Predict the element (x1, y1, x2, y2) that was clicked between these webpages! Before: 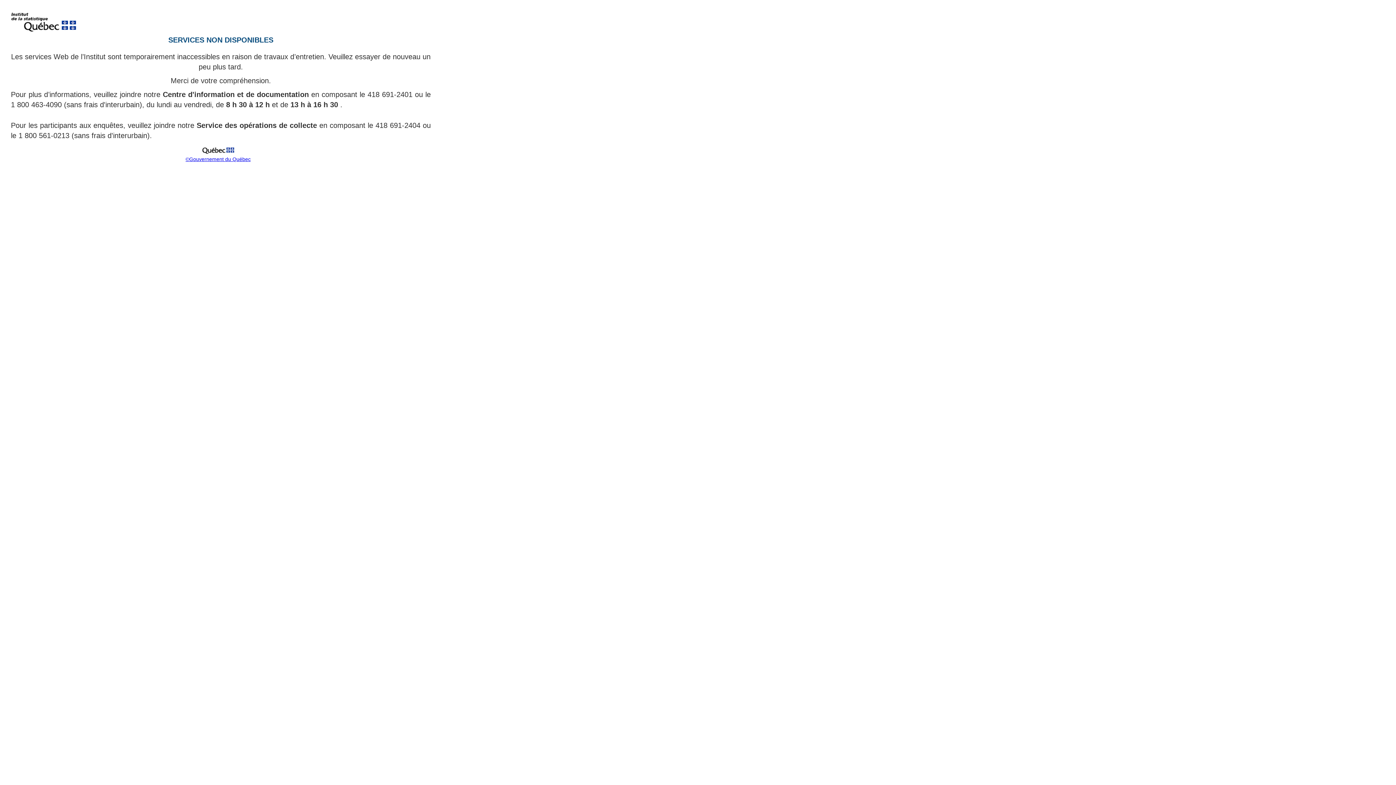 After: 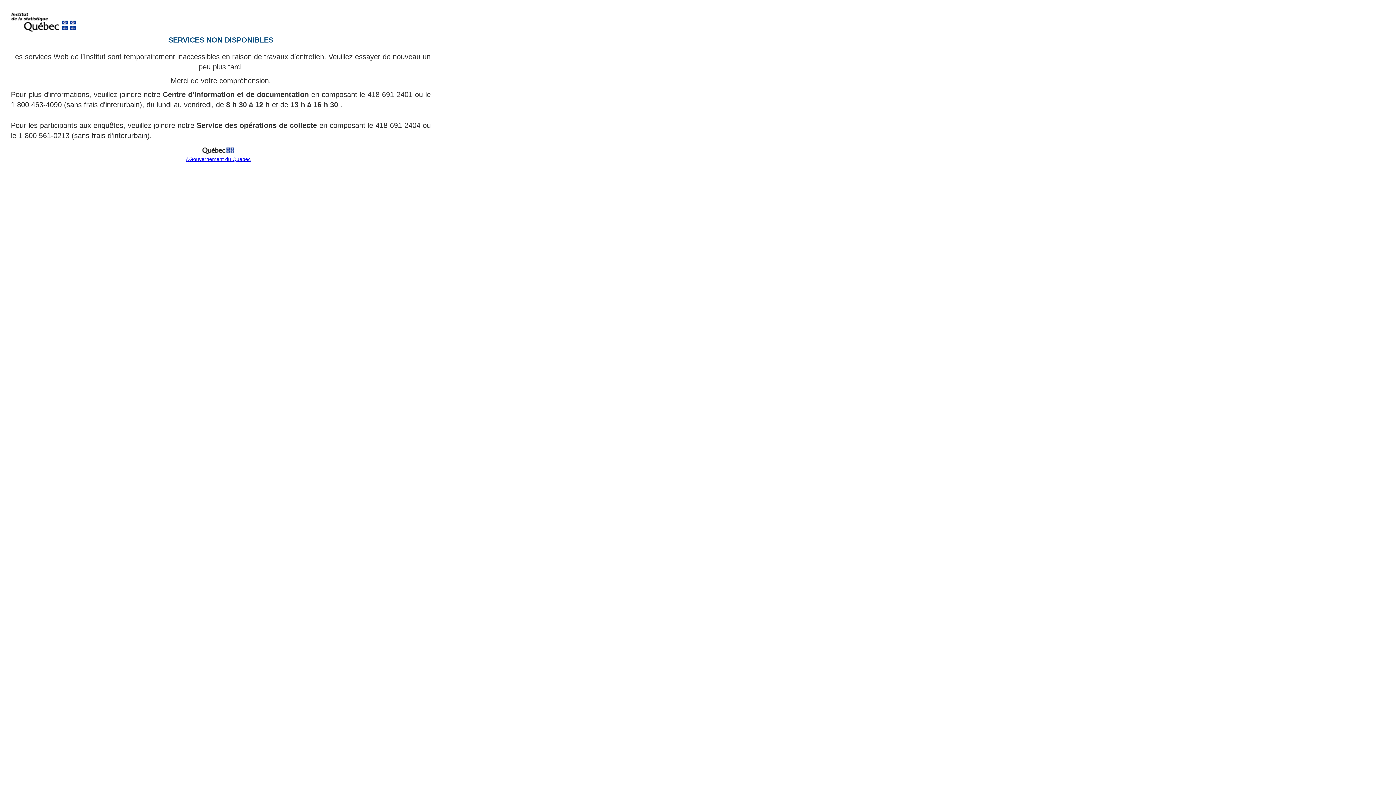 Action: label: ©Gouvernement du Québec bbox: (185, 156, 250, 162)